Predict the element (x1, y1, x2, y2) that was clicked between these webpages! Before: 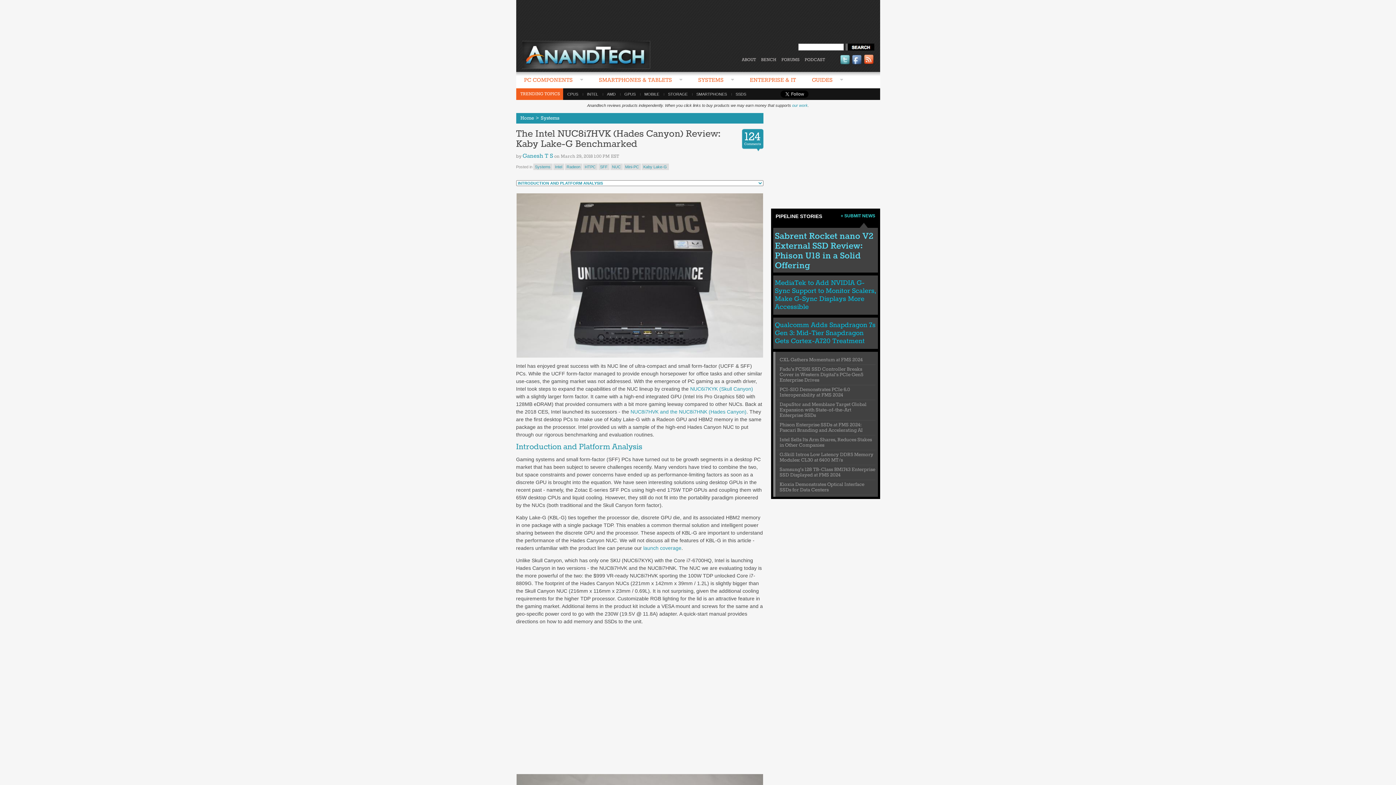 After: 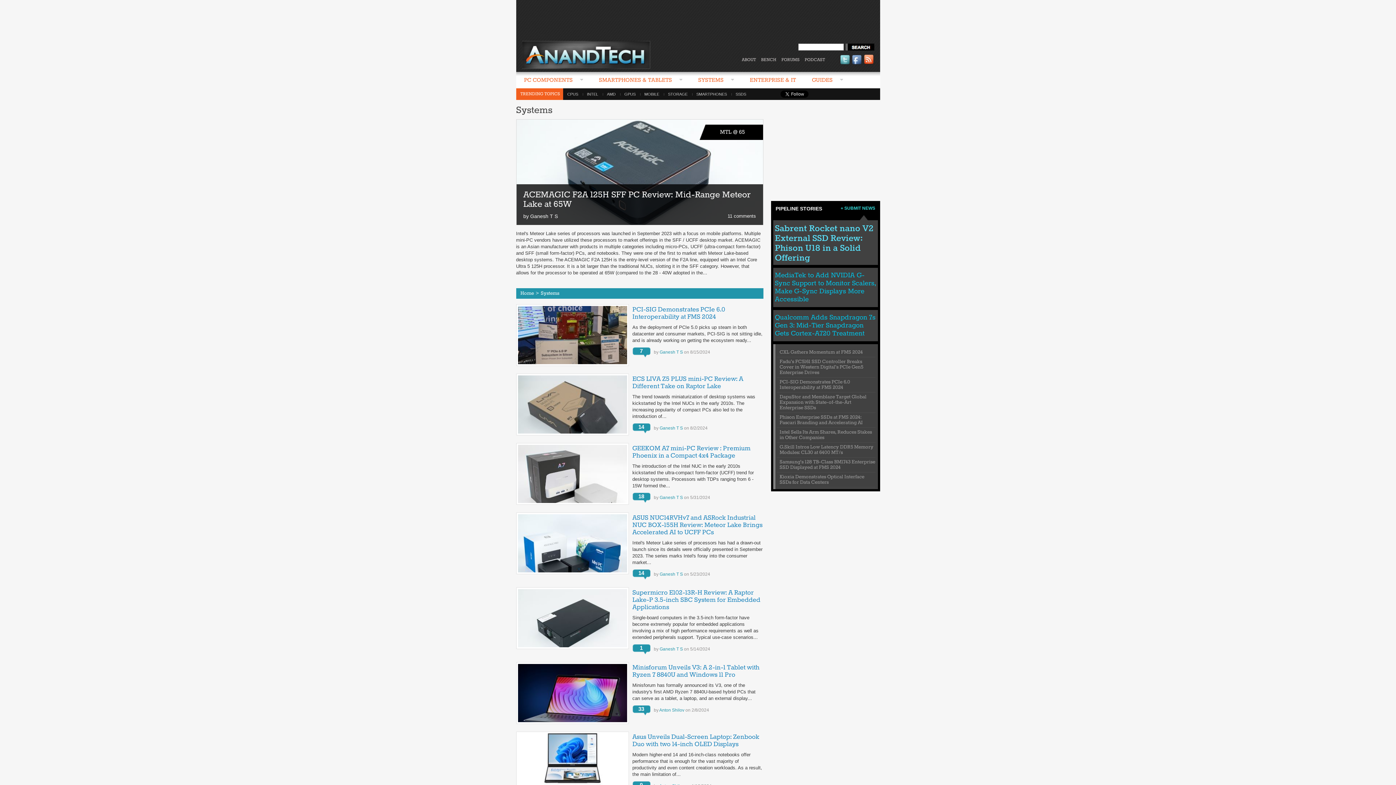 Action: label: Systems bbox: (540, 115, 559, 121)